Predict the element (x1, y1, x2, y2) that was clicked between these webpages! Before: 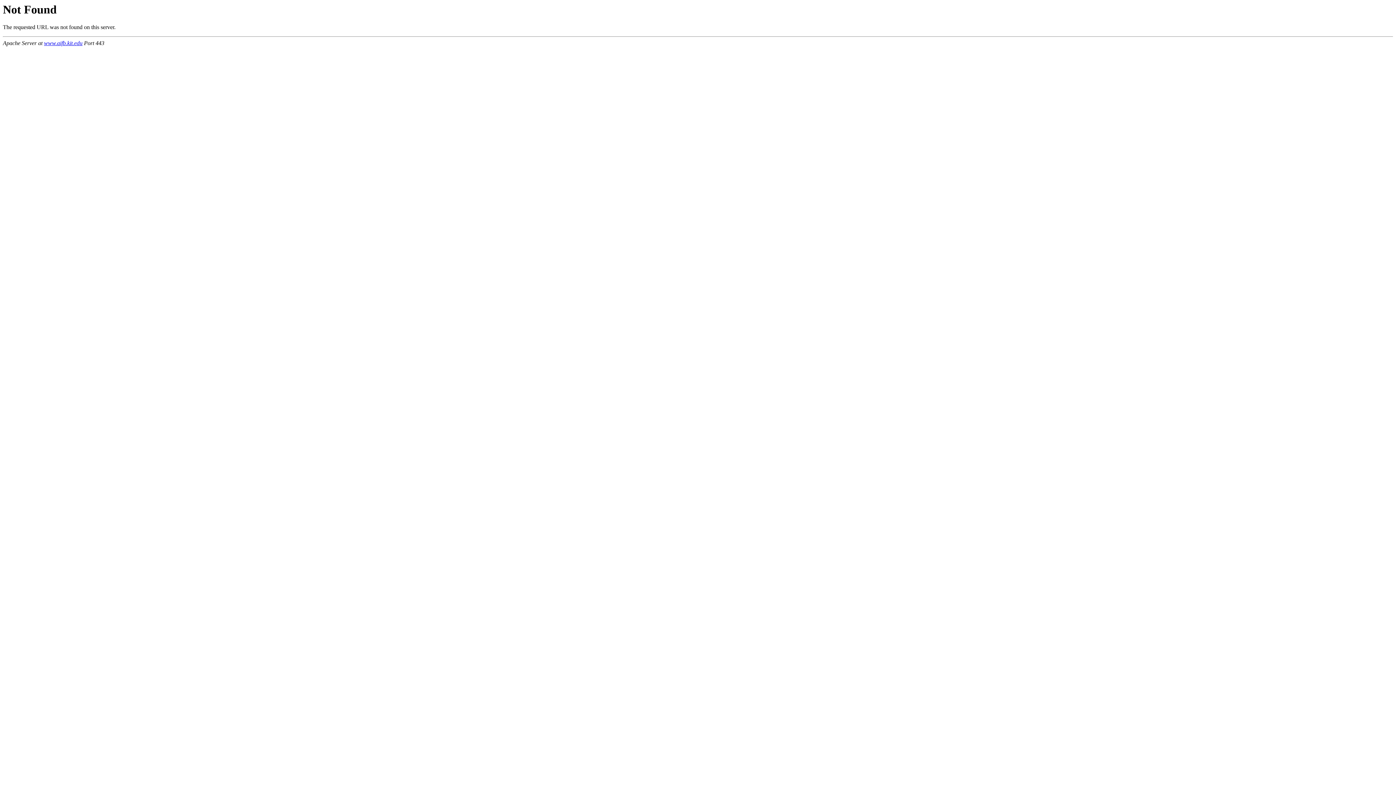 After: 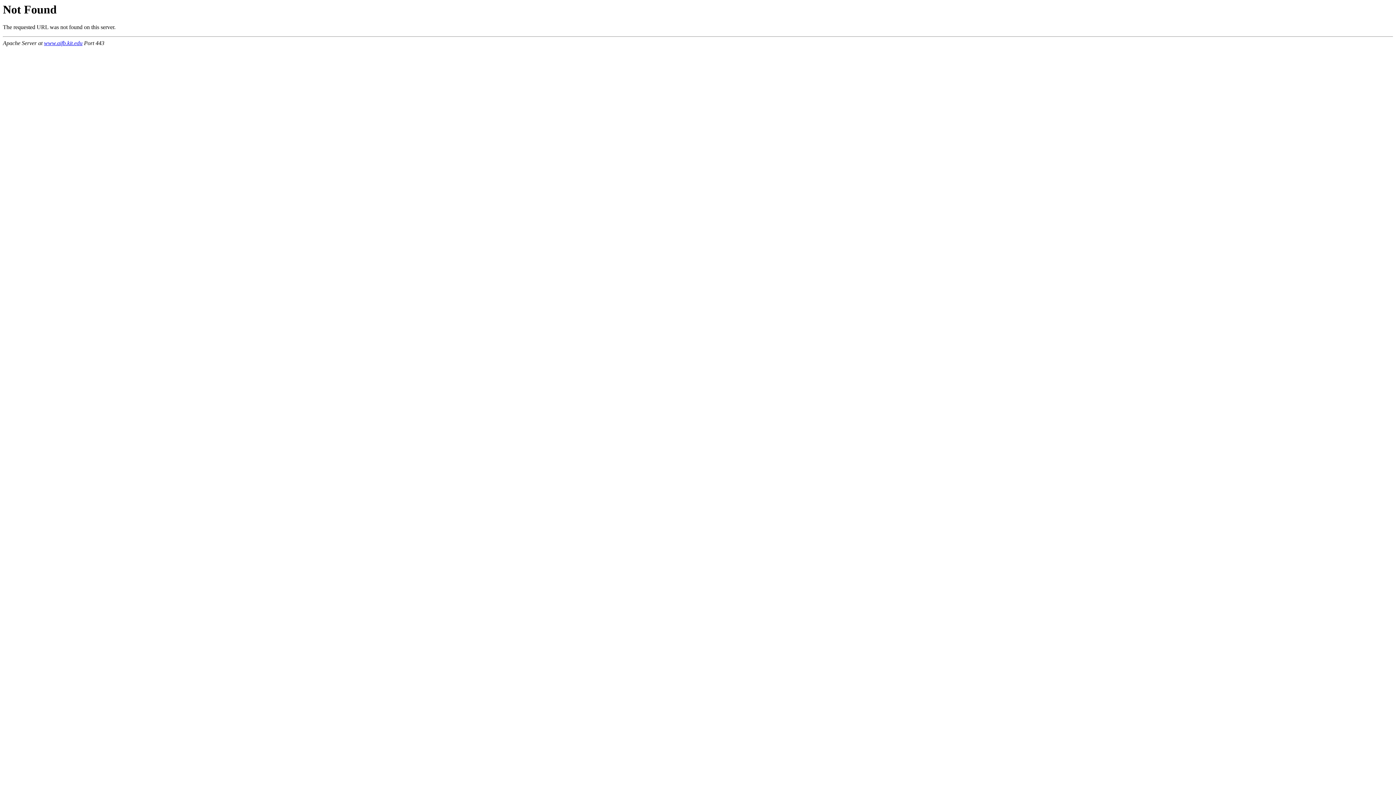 Action: bbox: (44, 40, 82, 46) label: www.aifb.kit.edu